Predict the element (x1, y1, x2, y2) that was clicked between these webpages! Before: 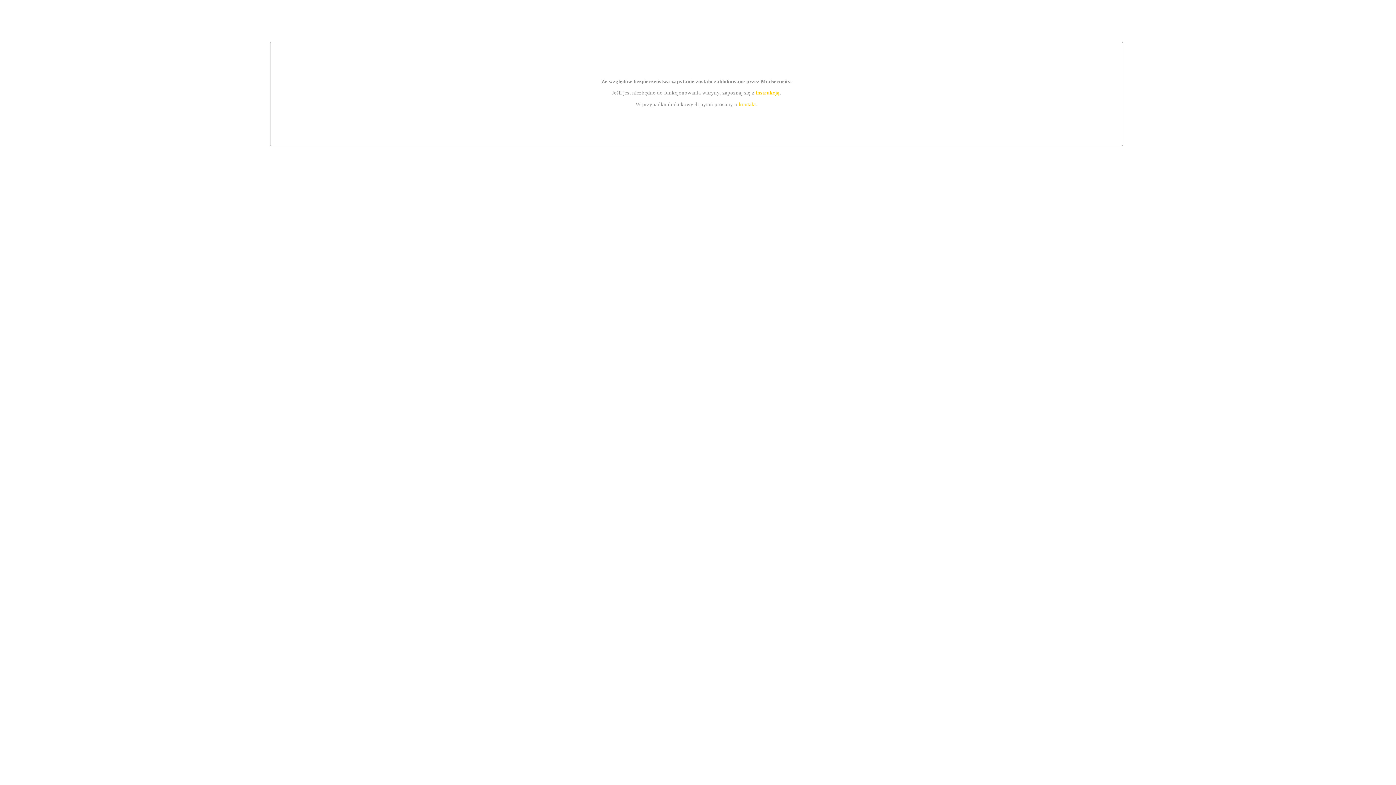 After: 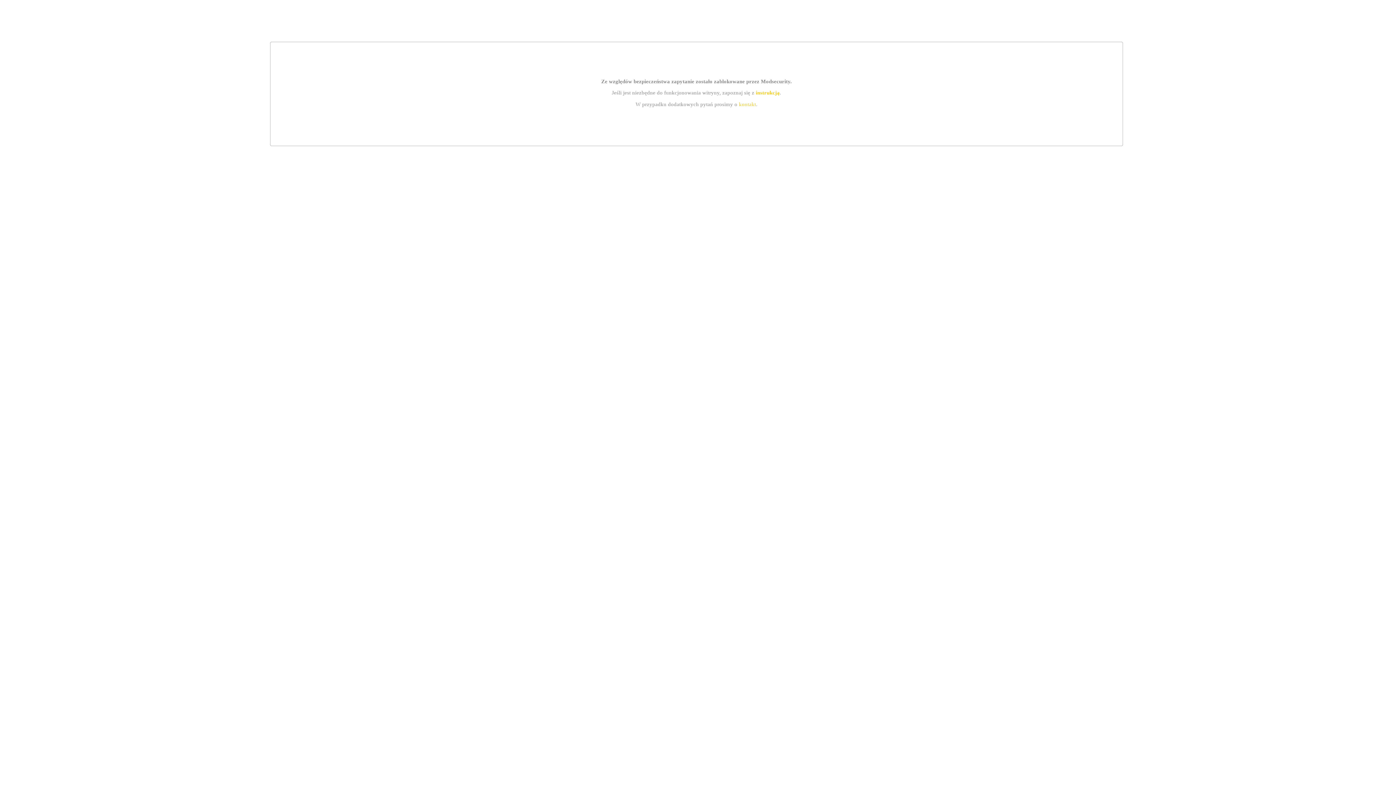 Action: bbox: (755, 89, 779, 95) label: instrukcją